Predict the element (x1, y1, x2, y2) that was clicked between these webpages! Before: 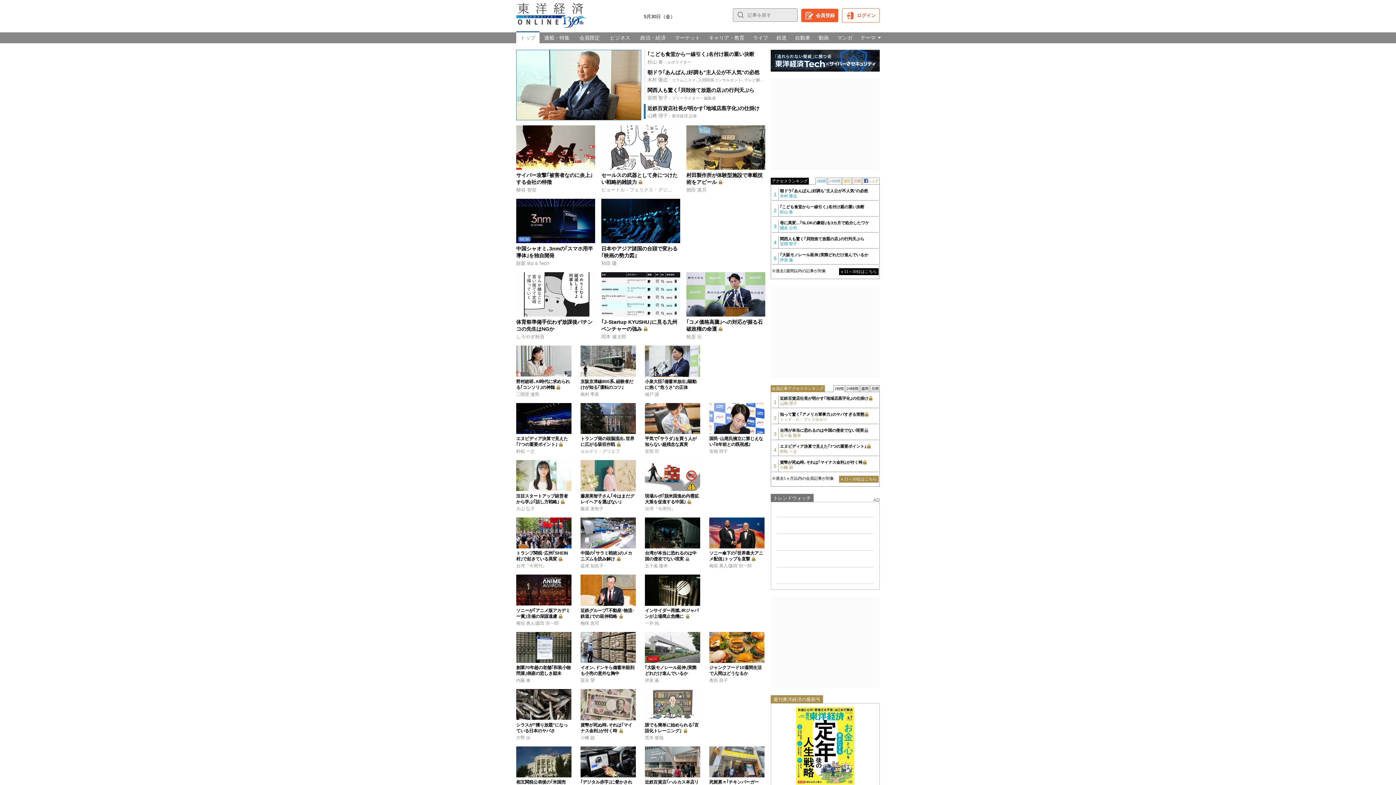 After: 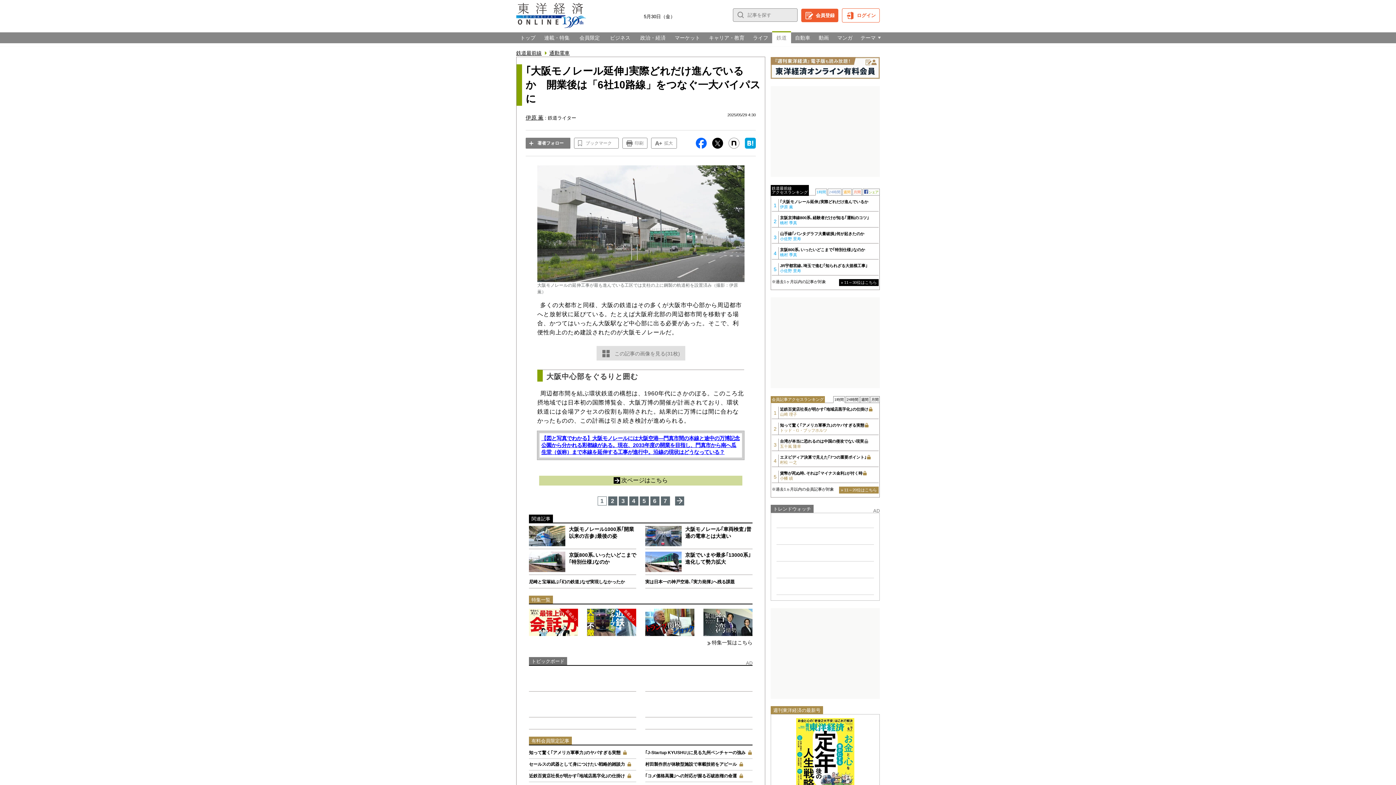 Action: label: ｢大阪モノレール延伸｣実際どれだけ進んでいるか
伊原 薫 bbox: (780, 252, 878, 262)